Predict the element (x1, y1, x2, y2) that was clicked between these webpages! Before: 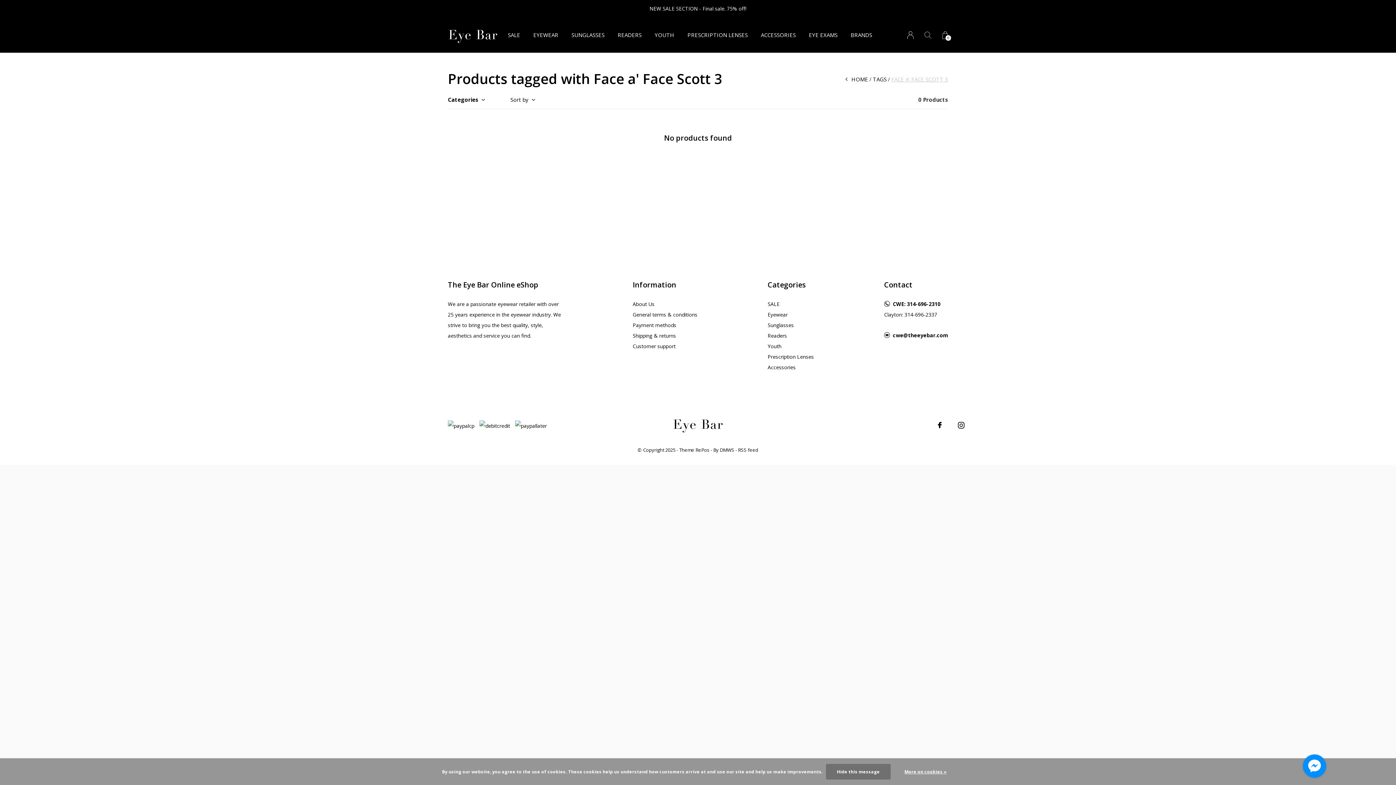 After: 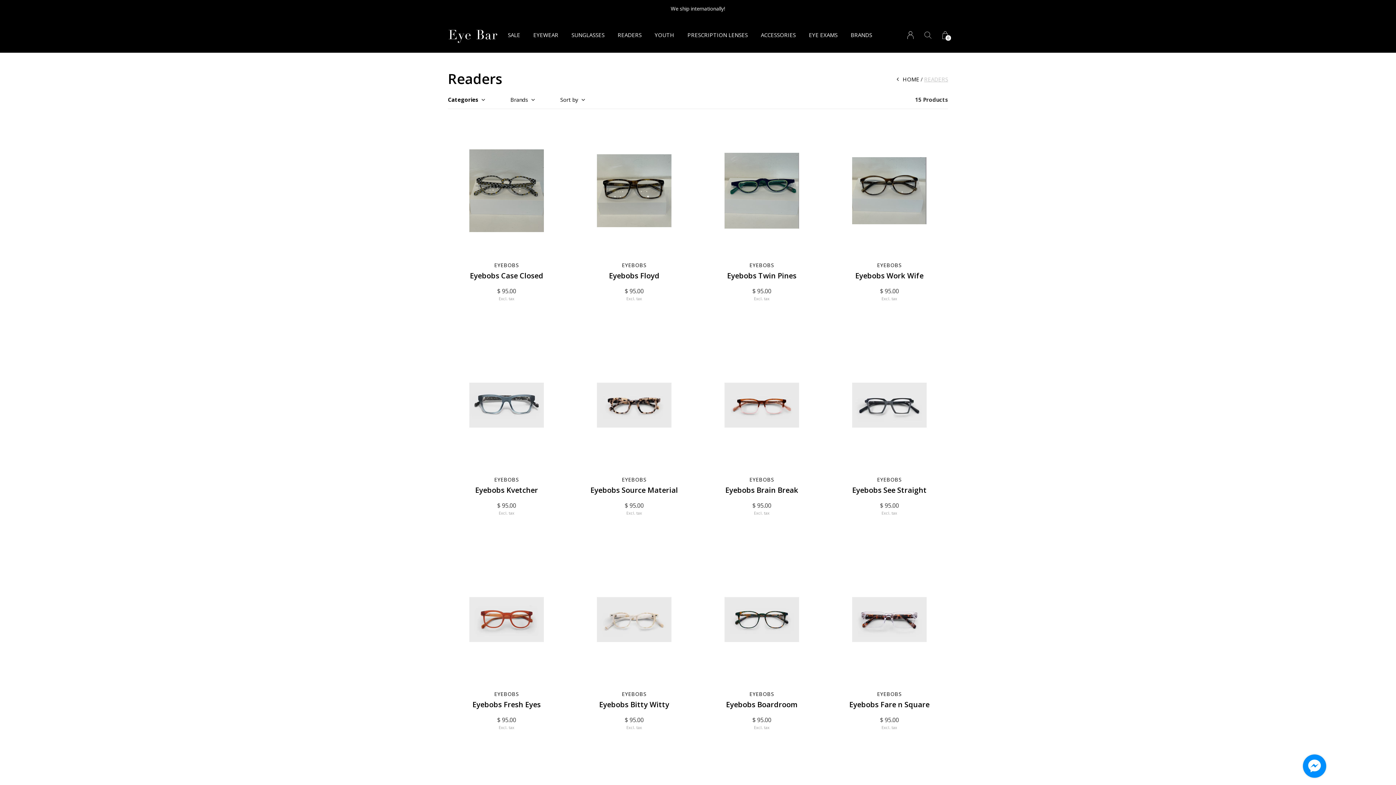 Action: label: READERS bbox: (617, 29, 641, 40)